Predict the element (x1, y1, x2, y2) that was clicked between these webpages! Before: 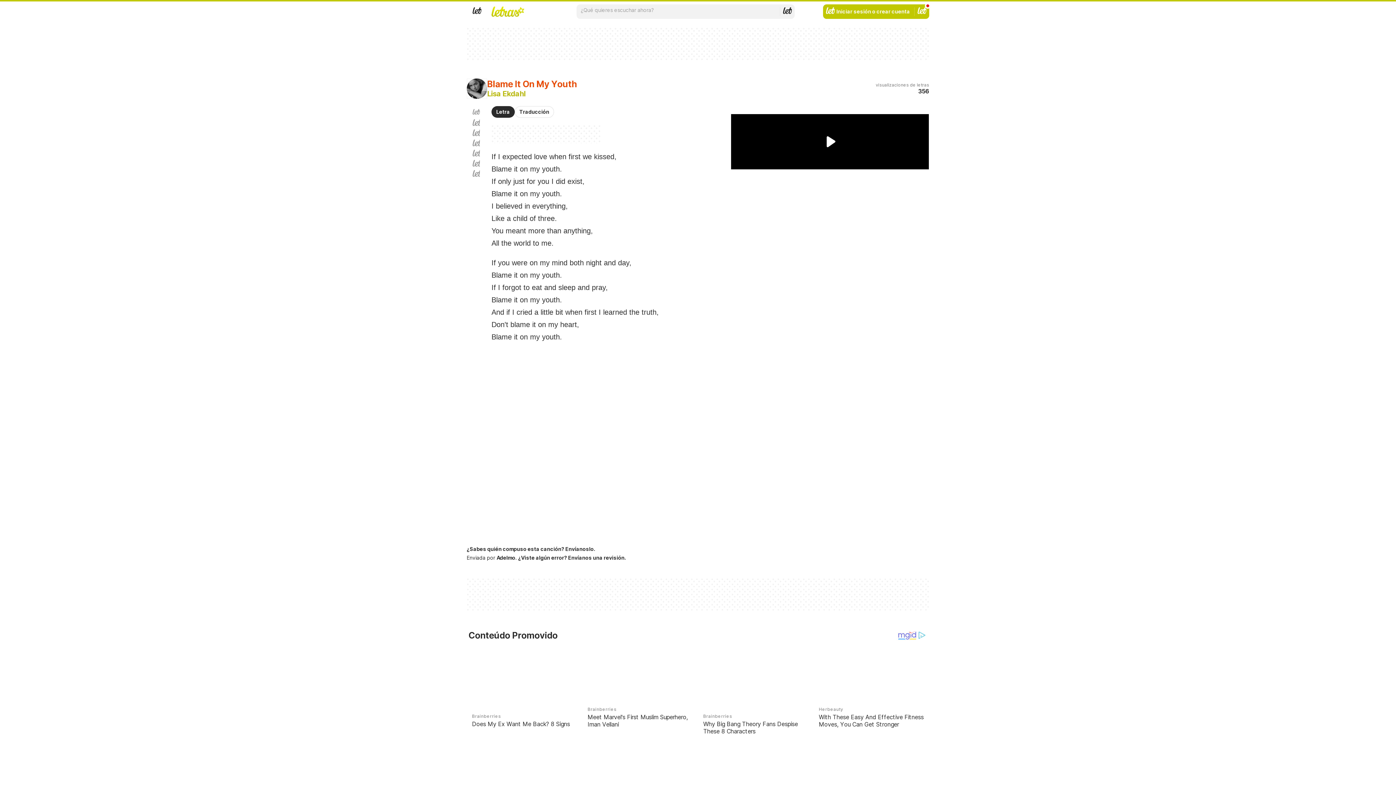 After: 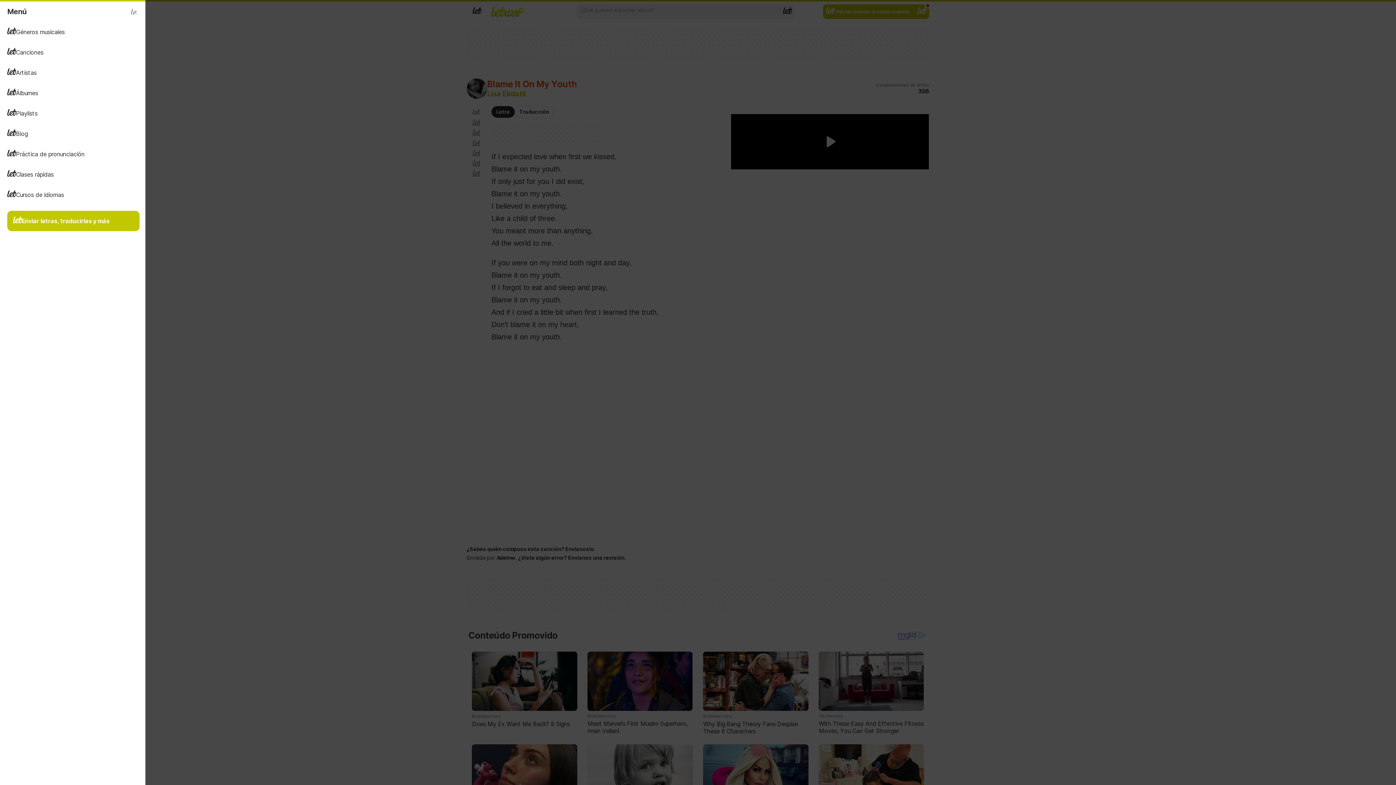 Action: bbox: (466, 4, 487, 18) label: Menu